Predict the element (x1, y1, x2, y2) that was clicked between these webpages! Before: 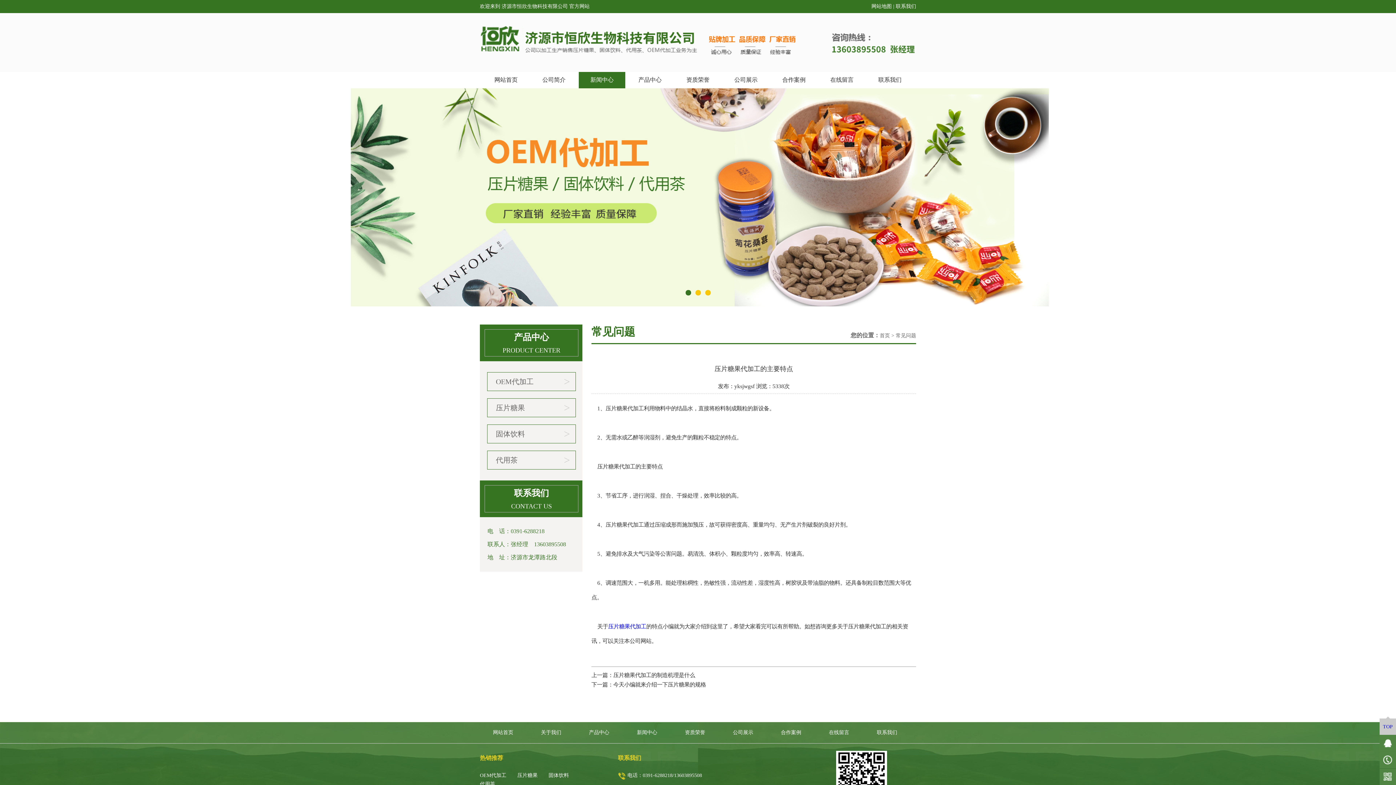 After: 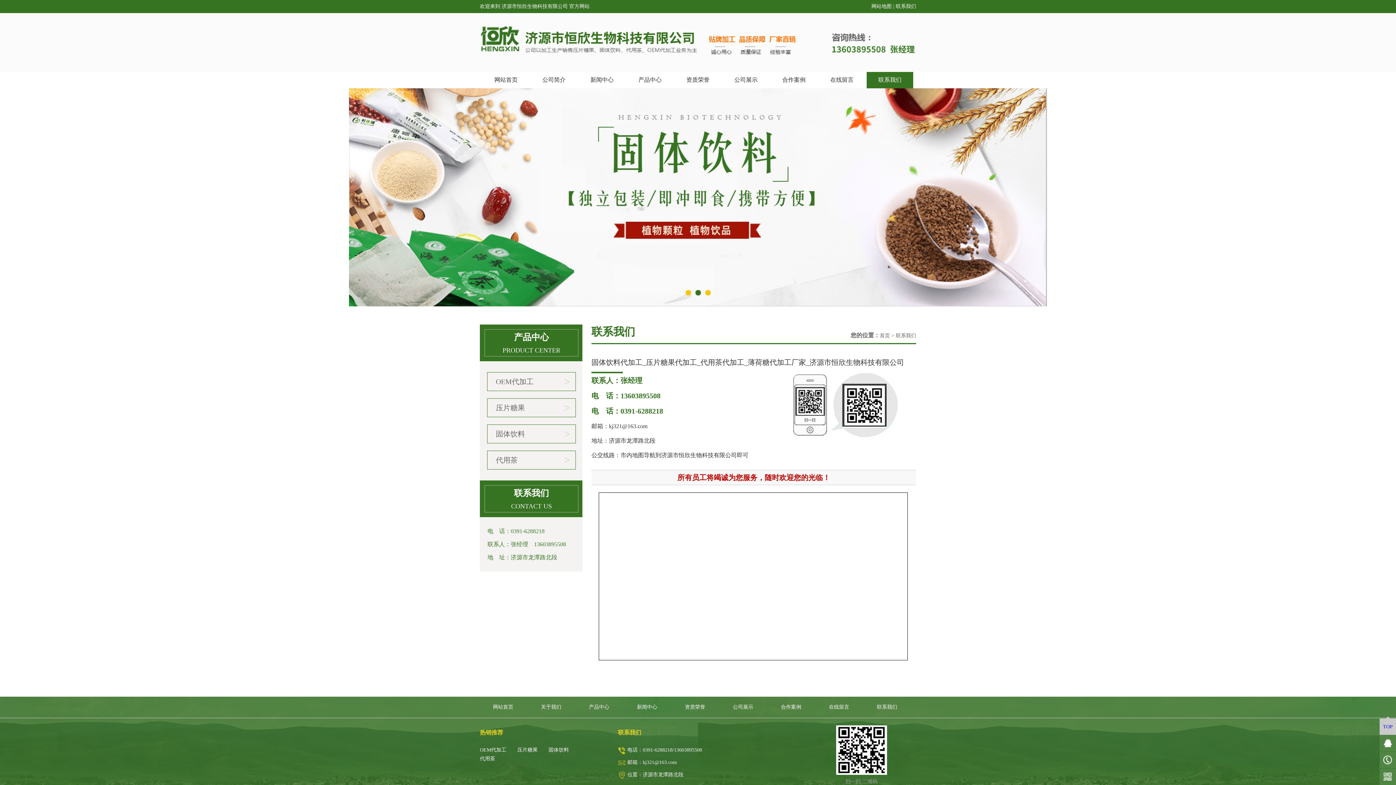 Action: bbox: (864, 729, 910, 736) label: 联系我们